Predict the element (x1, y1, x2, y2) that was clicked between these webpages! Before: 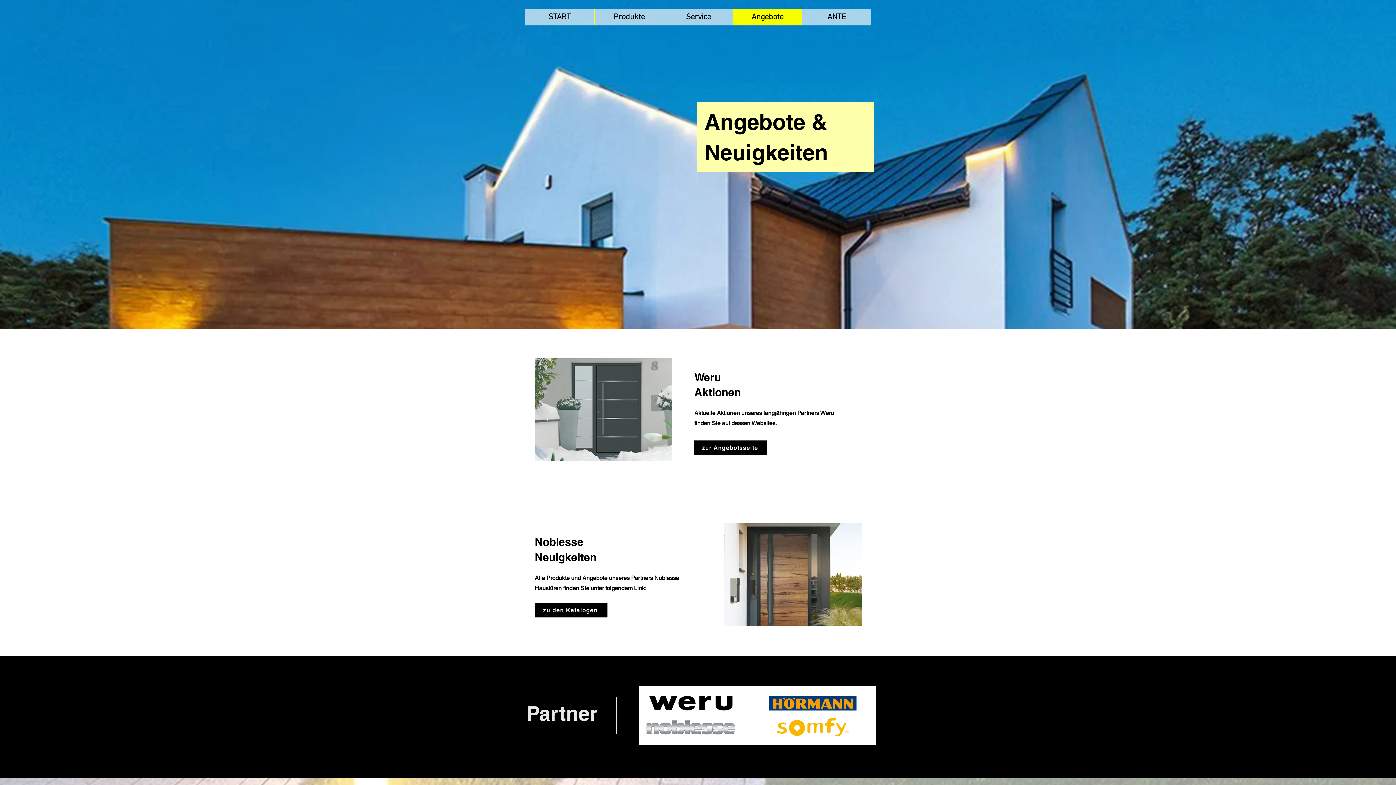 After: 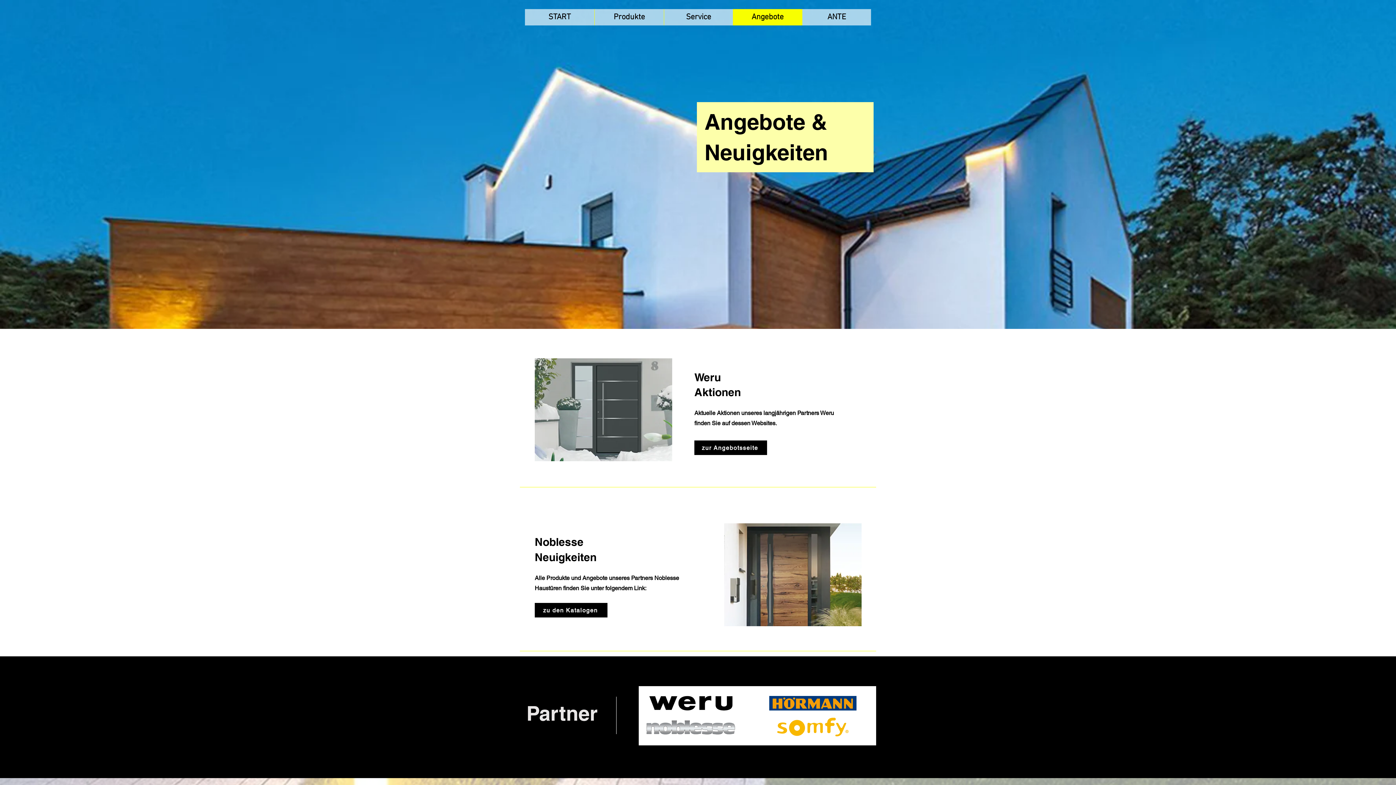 Action: bbox: (733, 9, 802, 25) label: Angebote